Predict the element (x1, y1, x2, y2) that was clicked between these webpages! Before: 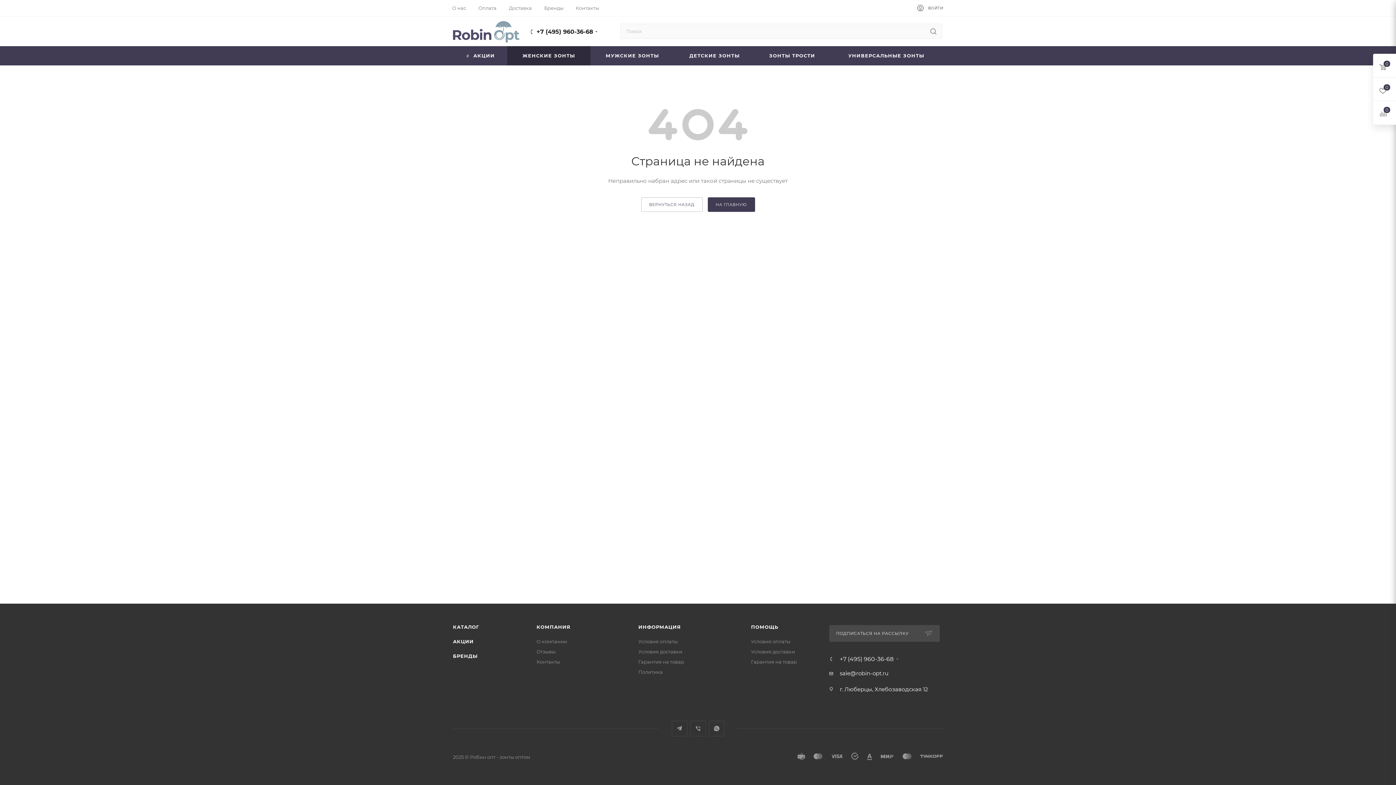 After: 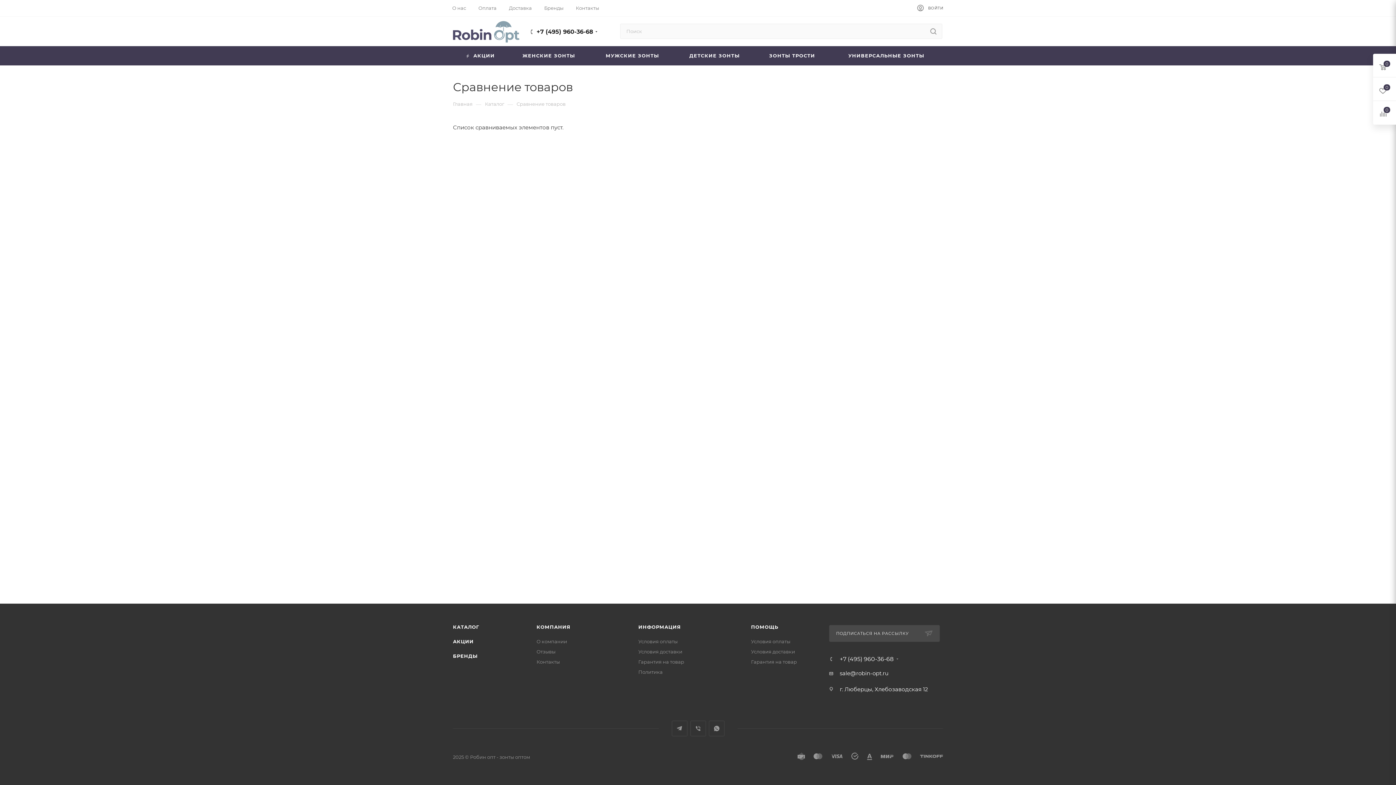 Action: bbox: (1373, 101, 1396, 124)